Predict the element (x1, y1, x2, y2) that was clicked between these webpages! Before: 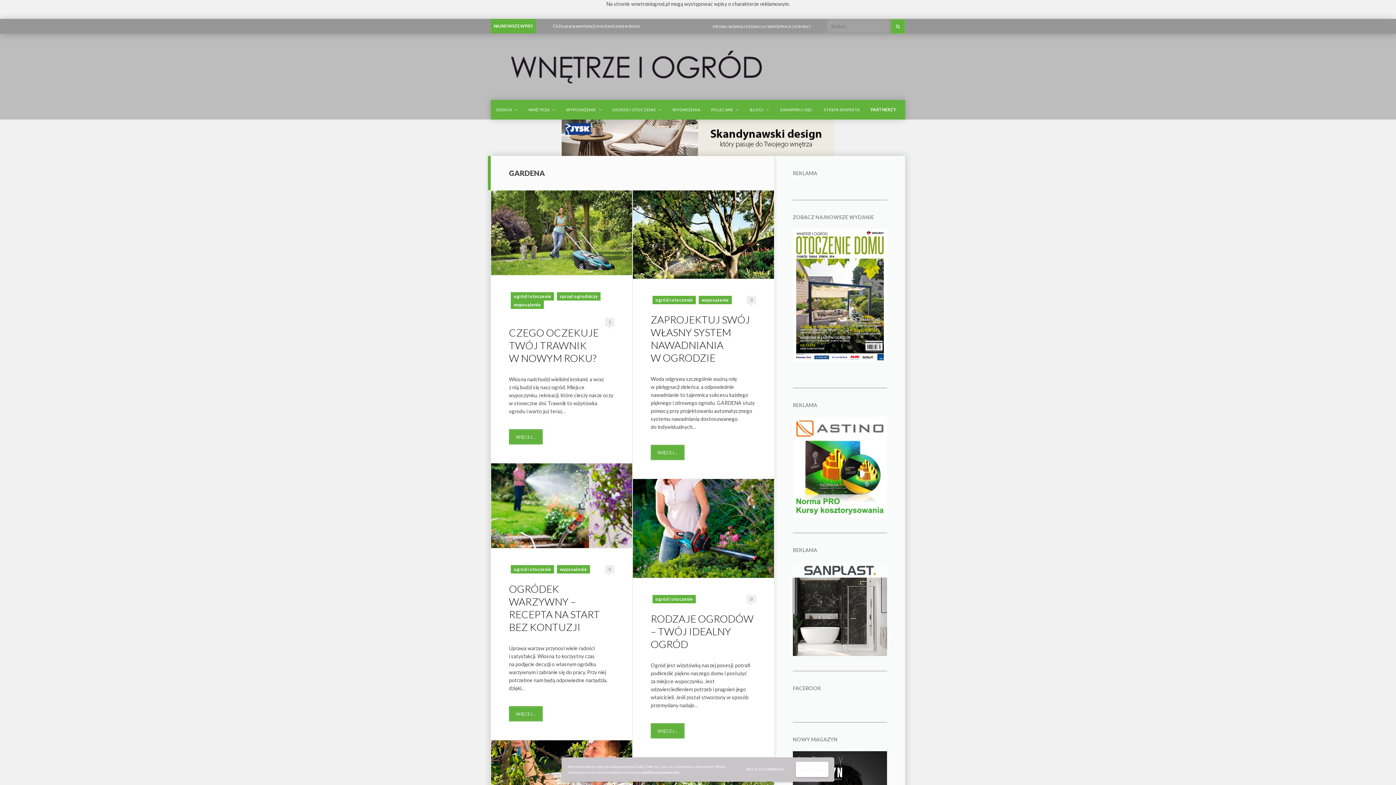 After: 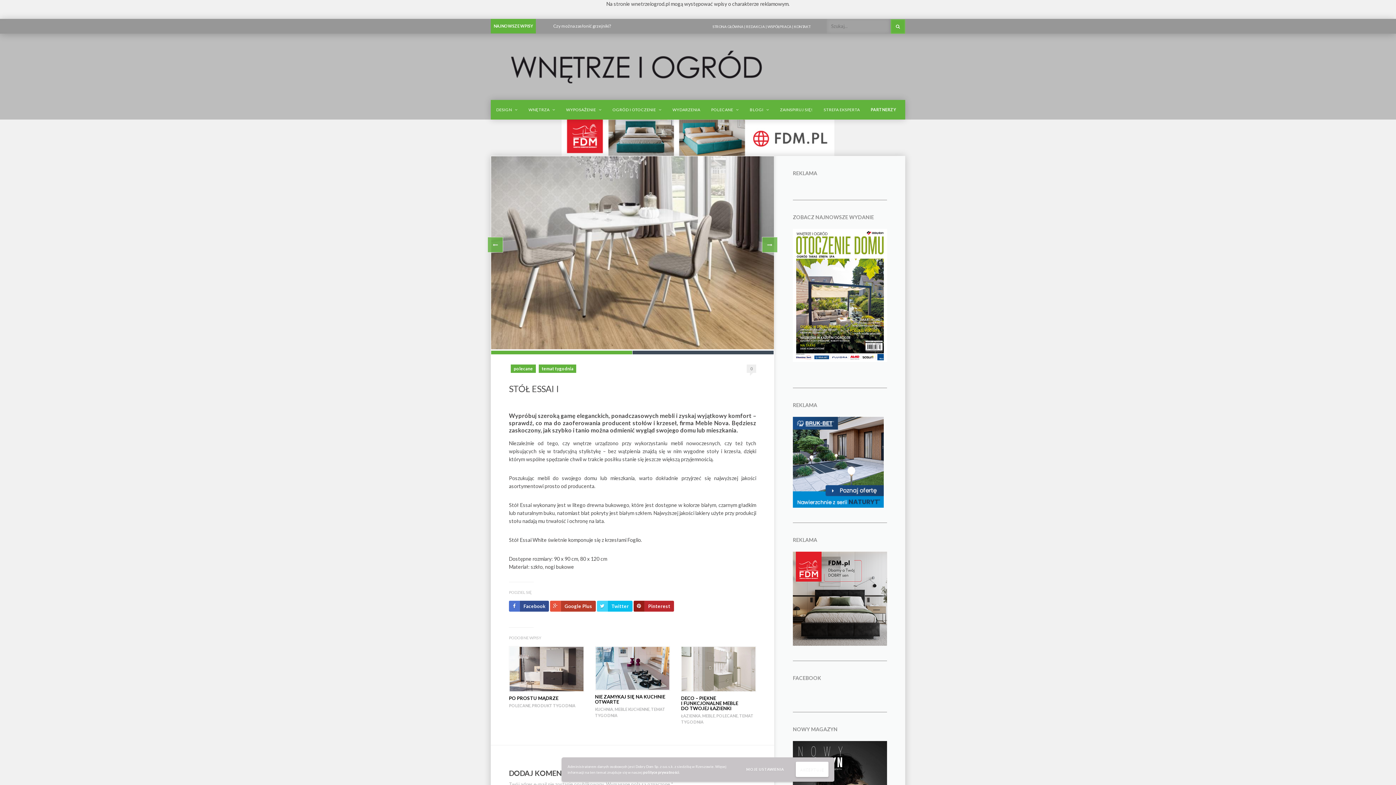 Action: bbox: (553, 18, 684, 33) label: Stół Essai I